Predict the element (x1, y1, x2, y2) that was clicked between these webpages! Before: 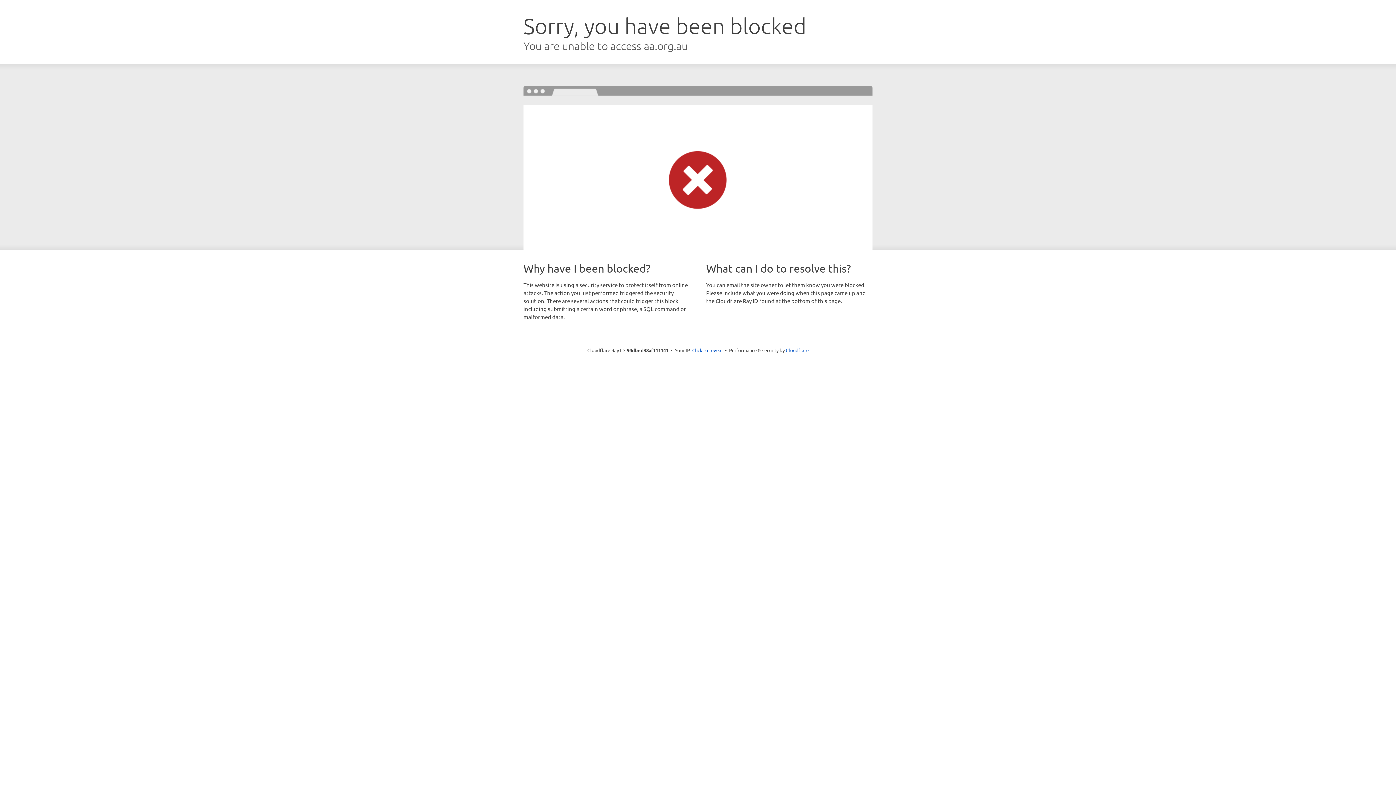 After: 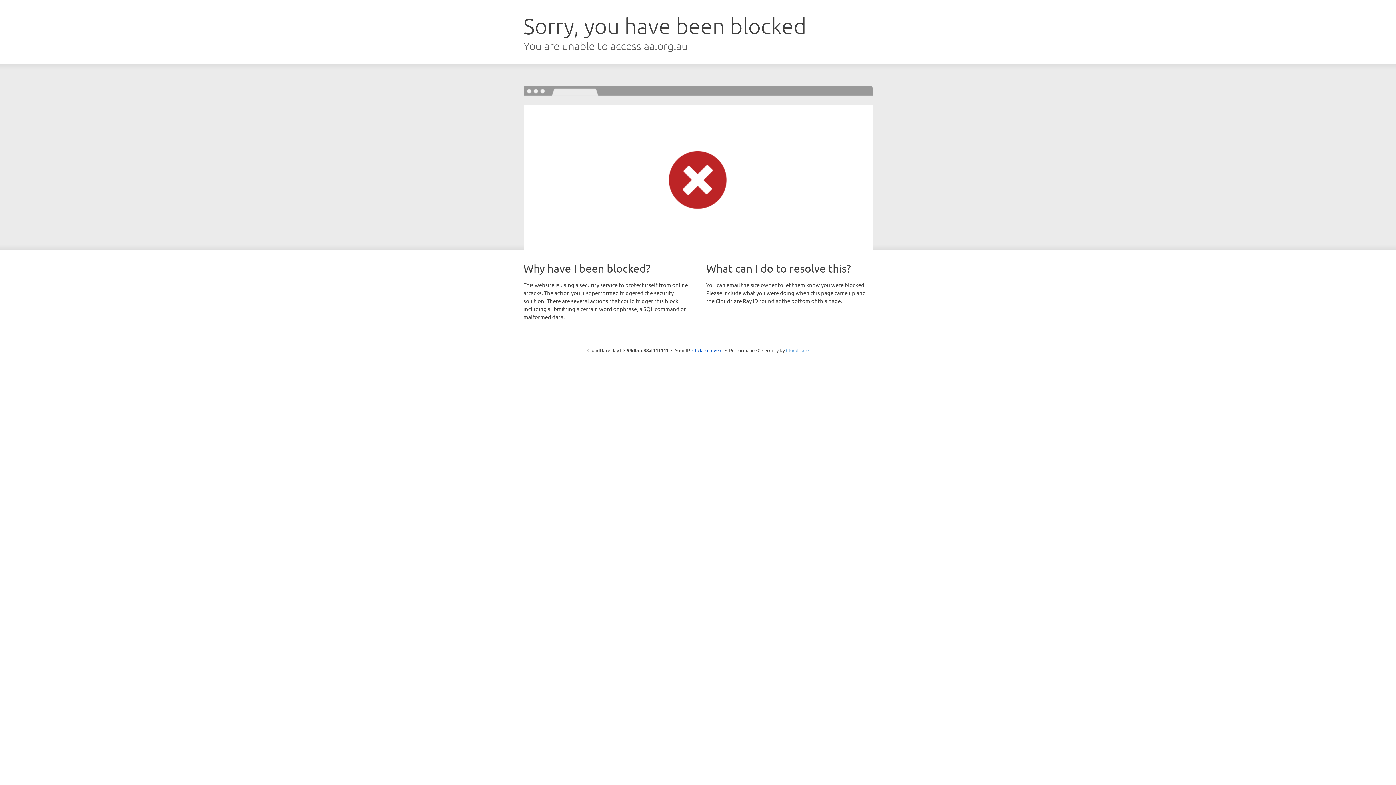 Action: bbox: (786, 347, 808, 353) label: Cloudflare